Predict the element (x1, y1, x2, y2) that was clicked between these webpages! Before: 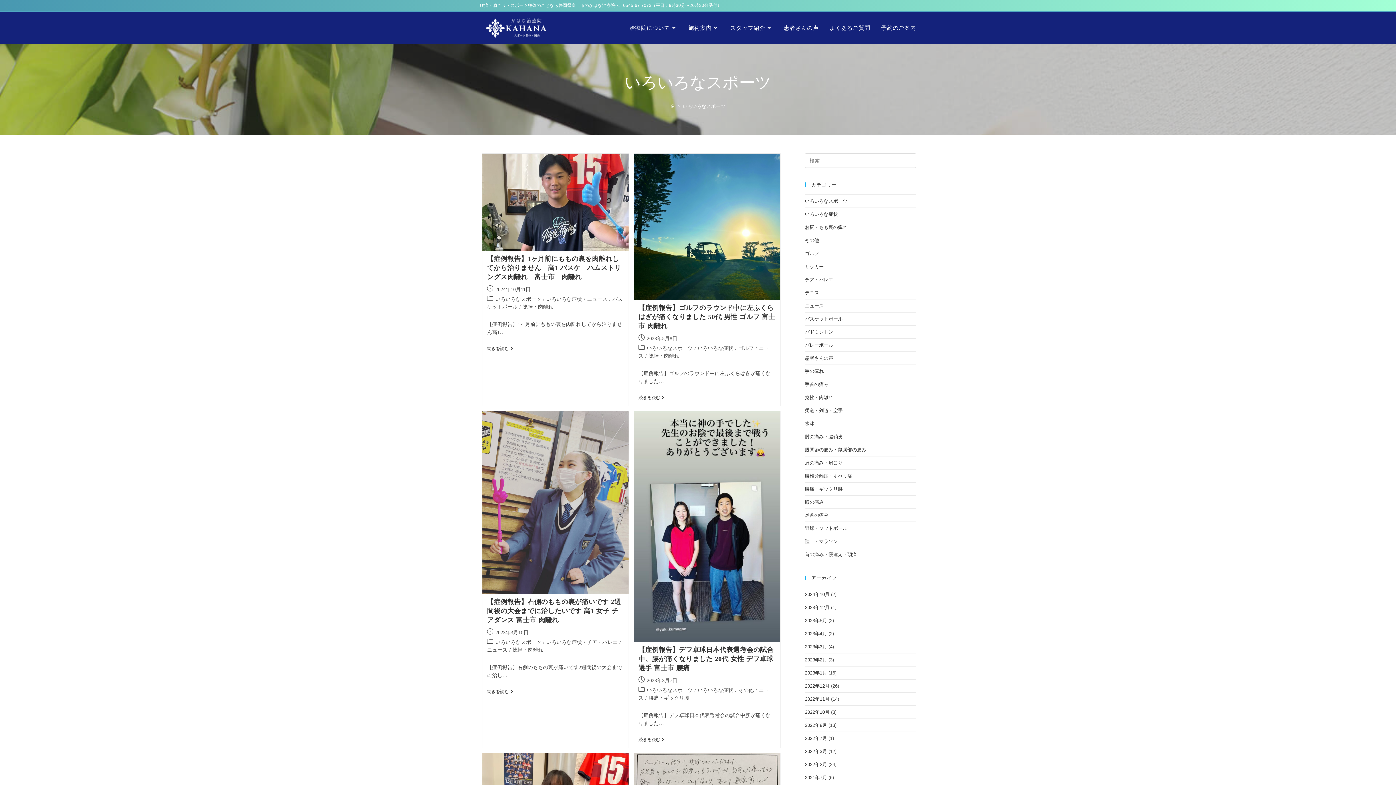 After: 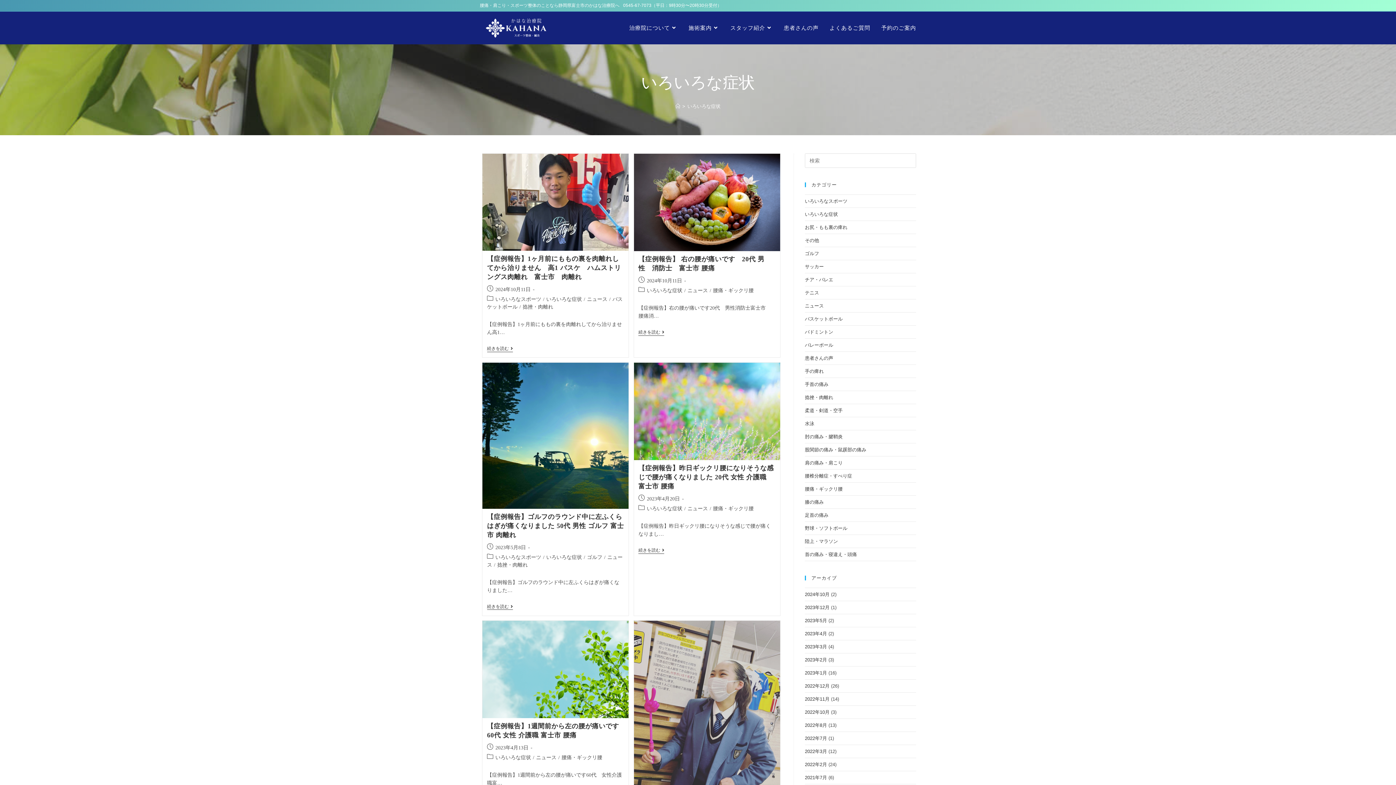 Action: label: いろいろな症状 bbox: (546, 296, 582, 302)